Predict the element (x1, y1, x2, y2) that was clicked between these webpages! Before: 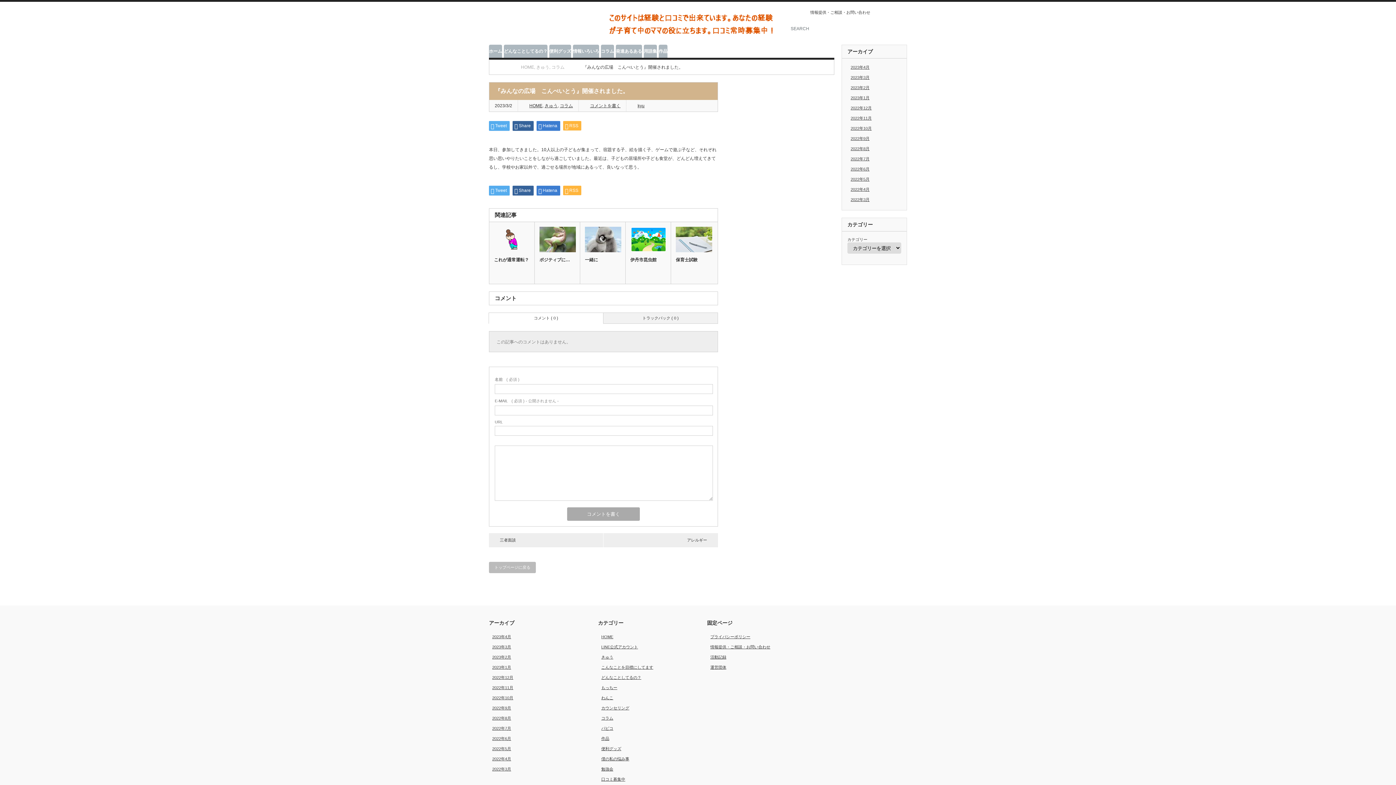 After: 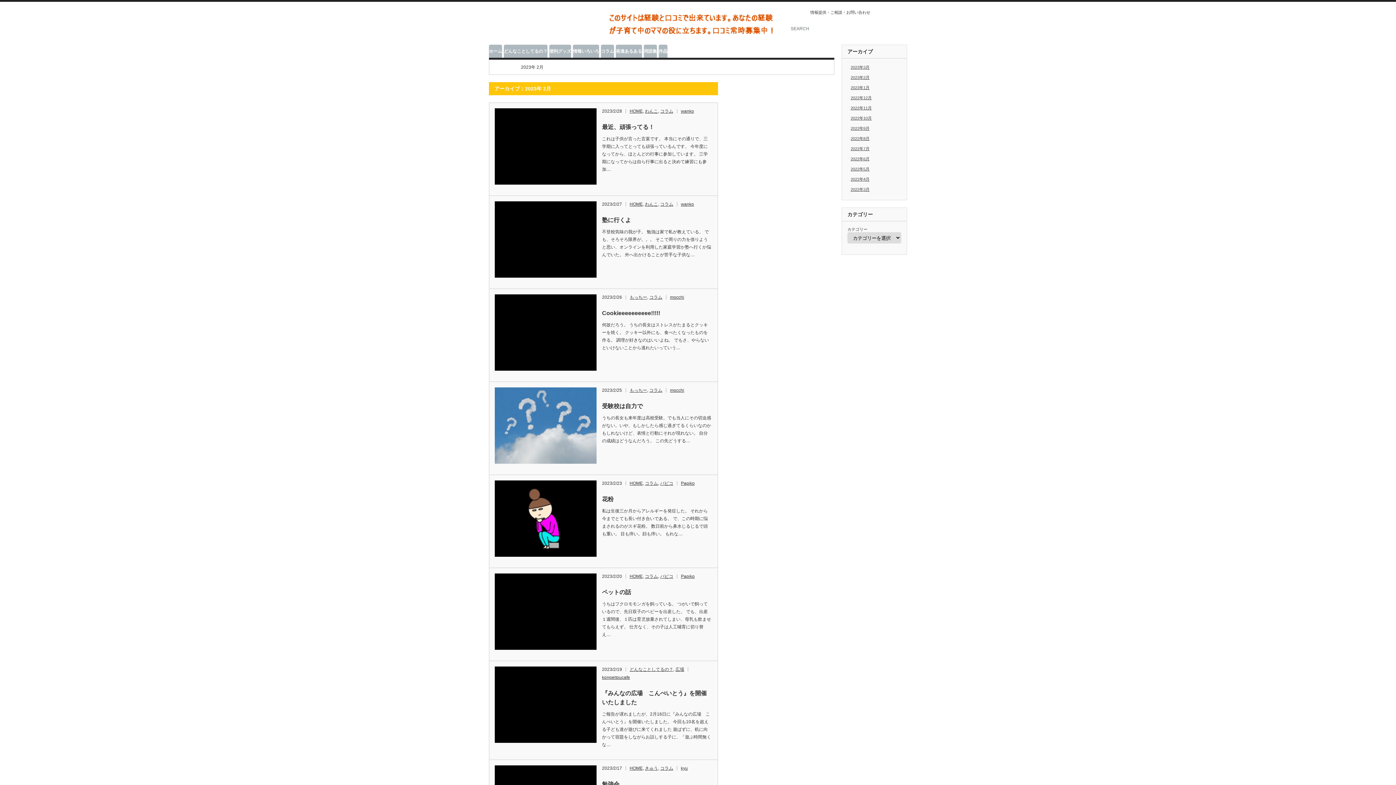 Action: label: 2023年2月 bbox: (492, 655, 511, 659)